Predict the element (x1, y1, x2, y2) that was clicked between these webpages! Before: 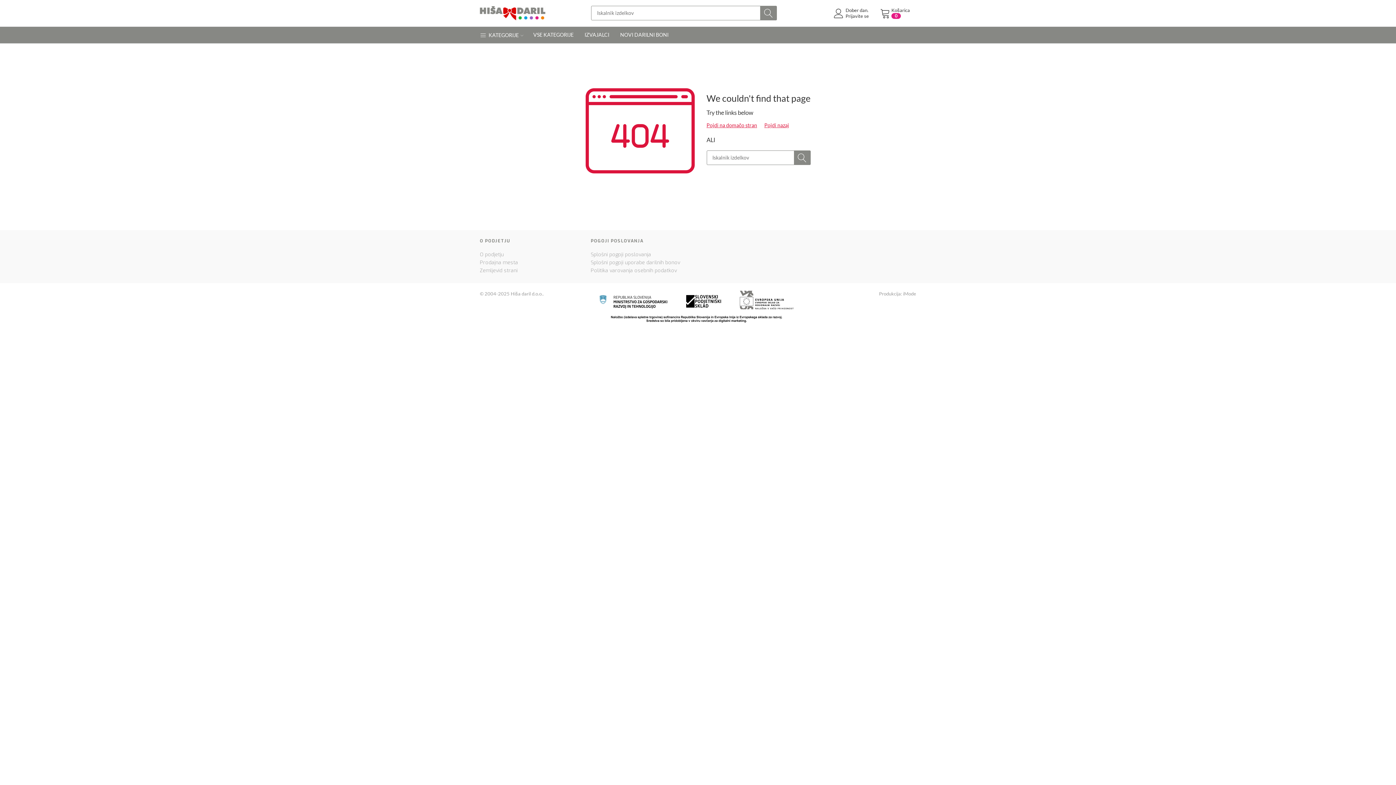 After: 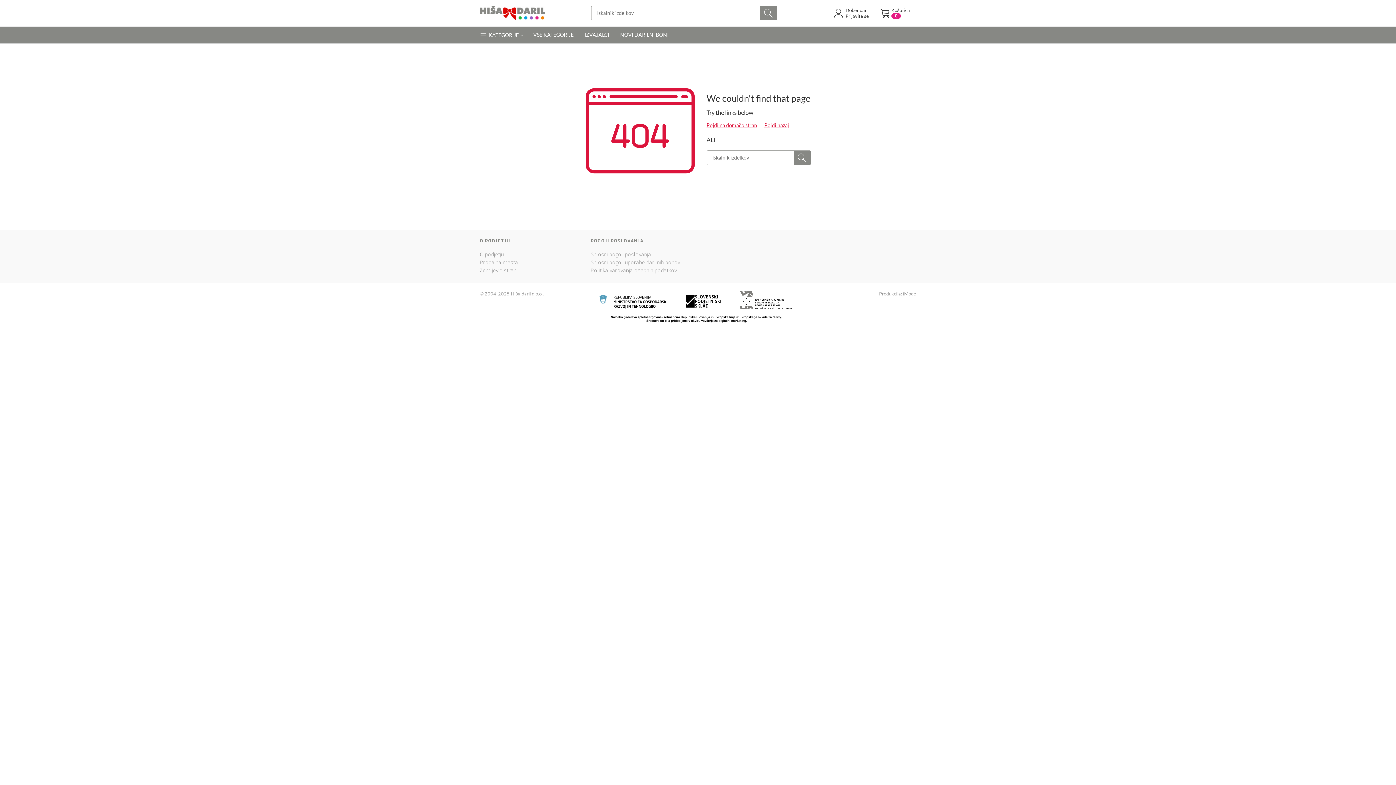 Action: label: NOVI DARILNI BONI bbox: (614, 26, 674, 42)